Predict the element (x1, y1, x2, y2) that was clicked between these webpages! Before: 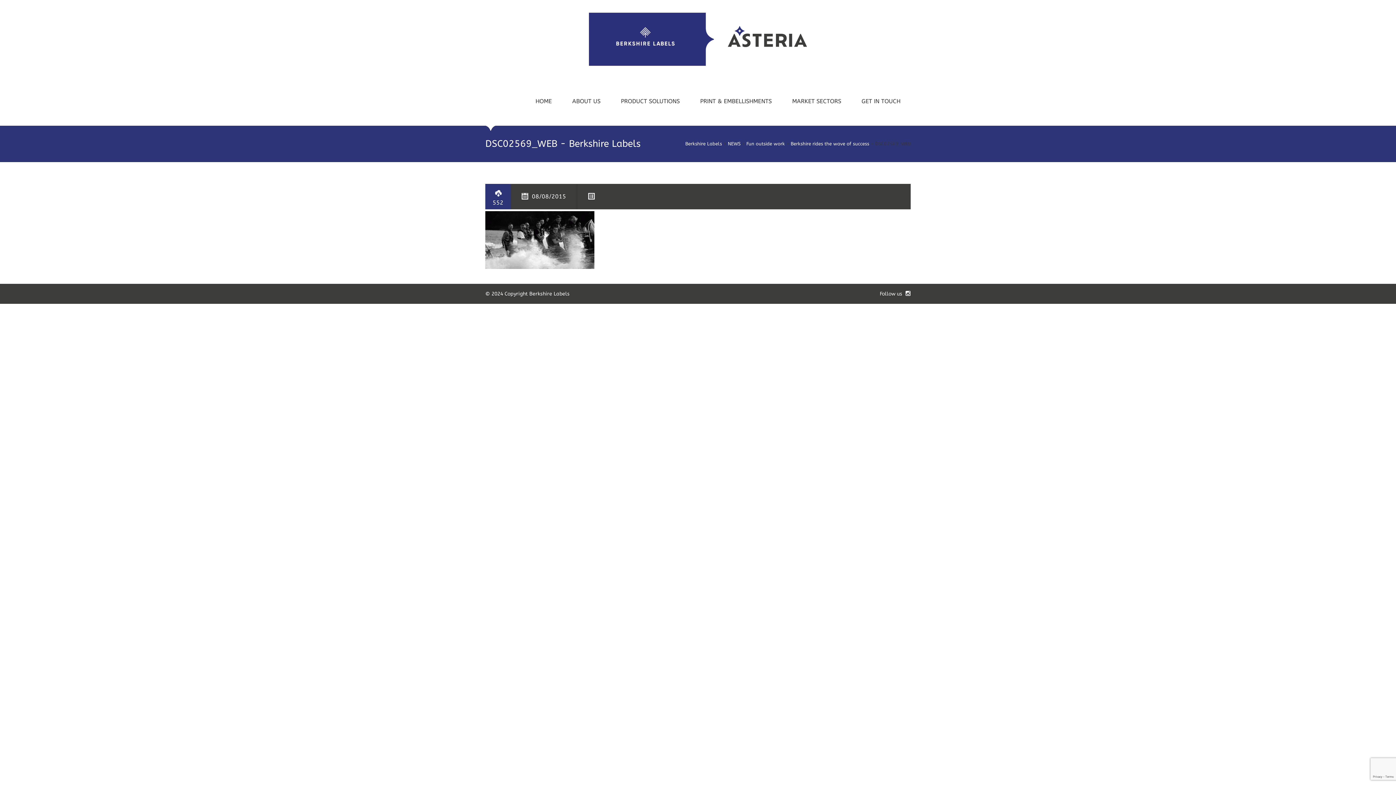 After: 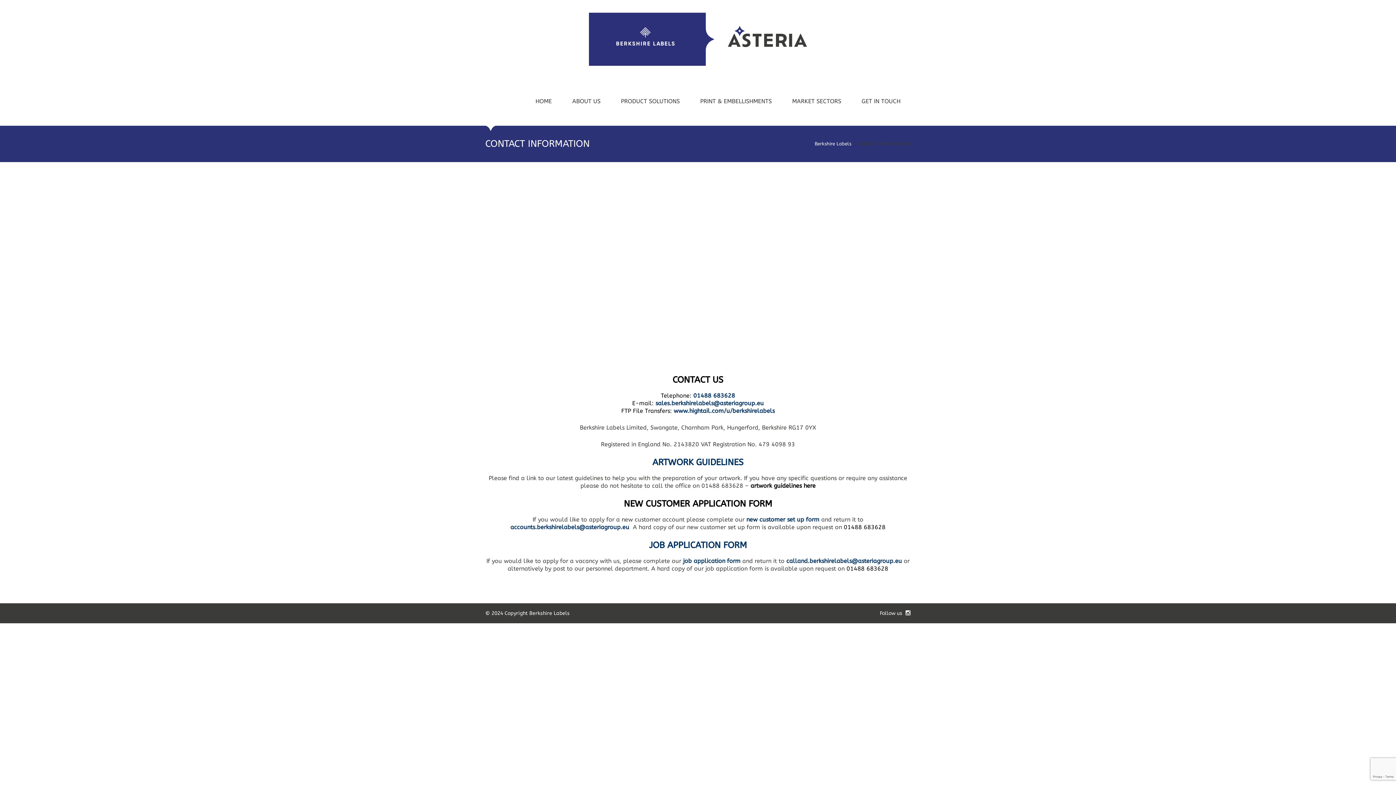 Action: label: GET IN TOUCH bbox: (851, 78, 910, 124)